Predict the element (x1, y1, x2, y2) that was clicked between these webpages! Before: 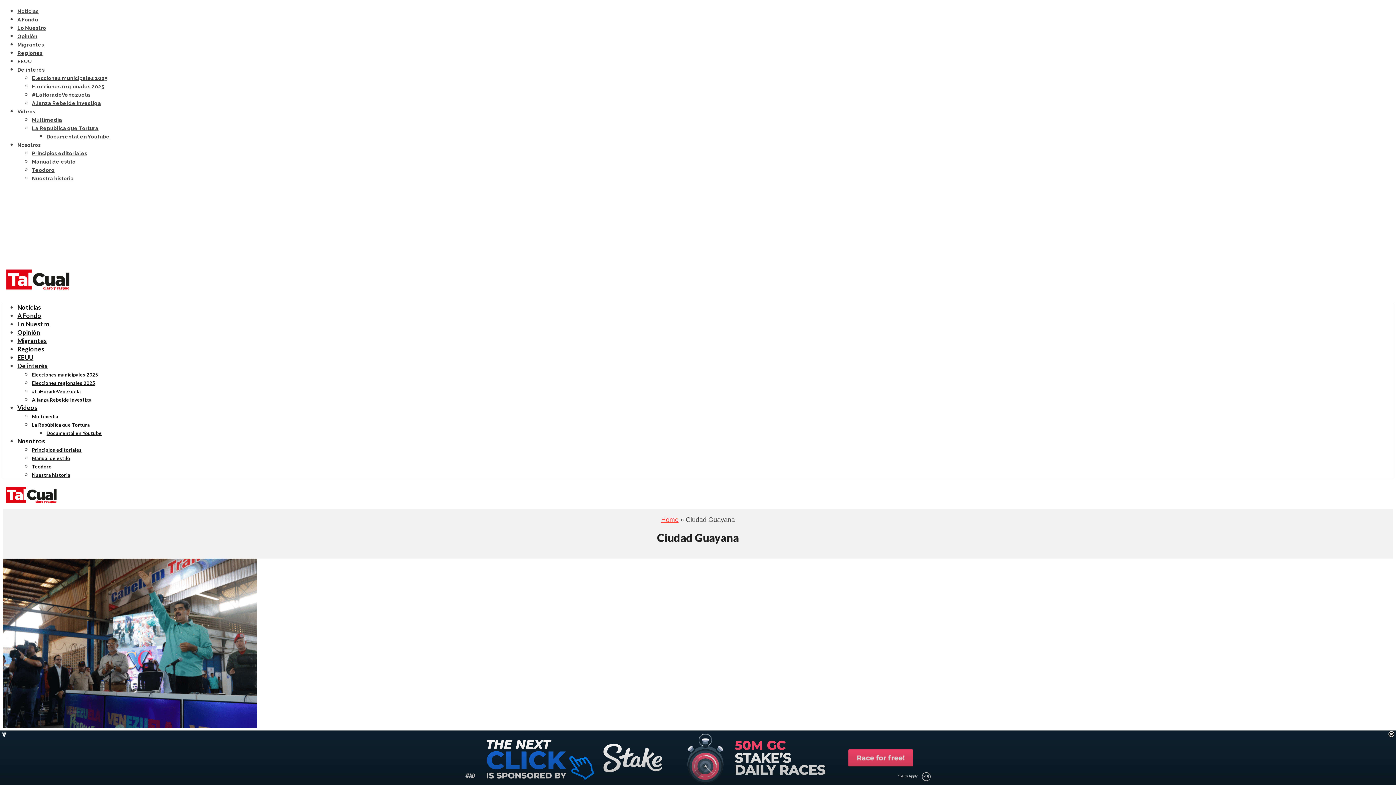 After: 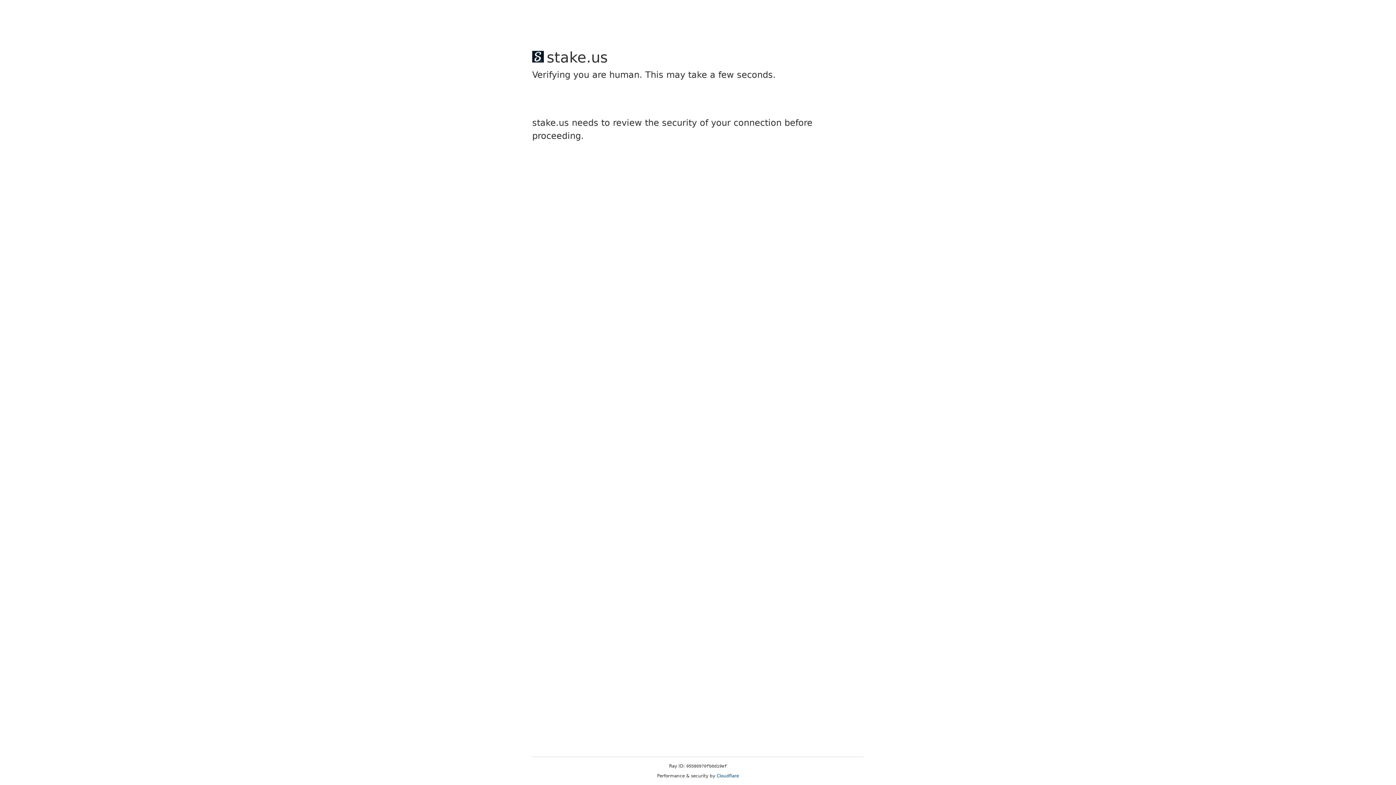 Action: bbox: (17, 8, 38, 14) label: Noticias